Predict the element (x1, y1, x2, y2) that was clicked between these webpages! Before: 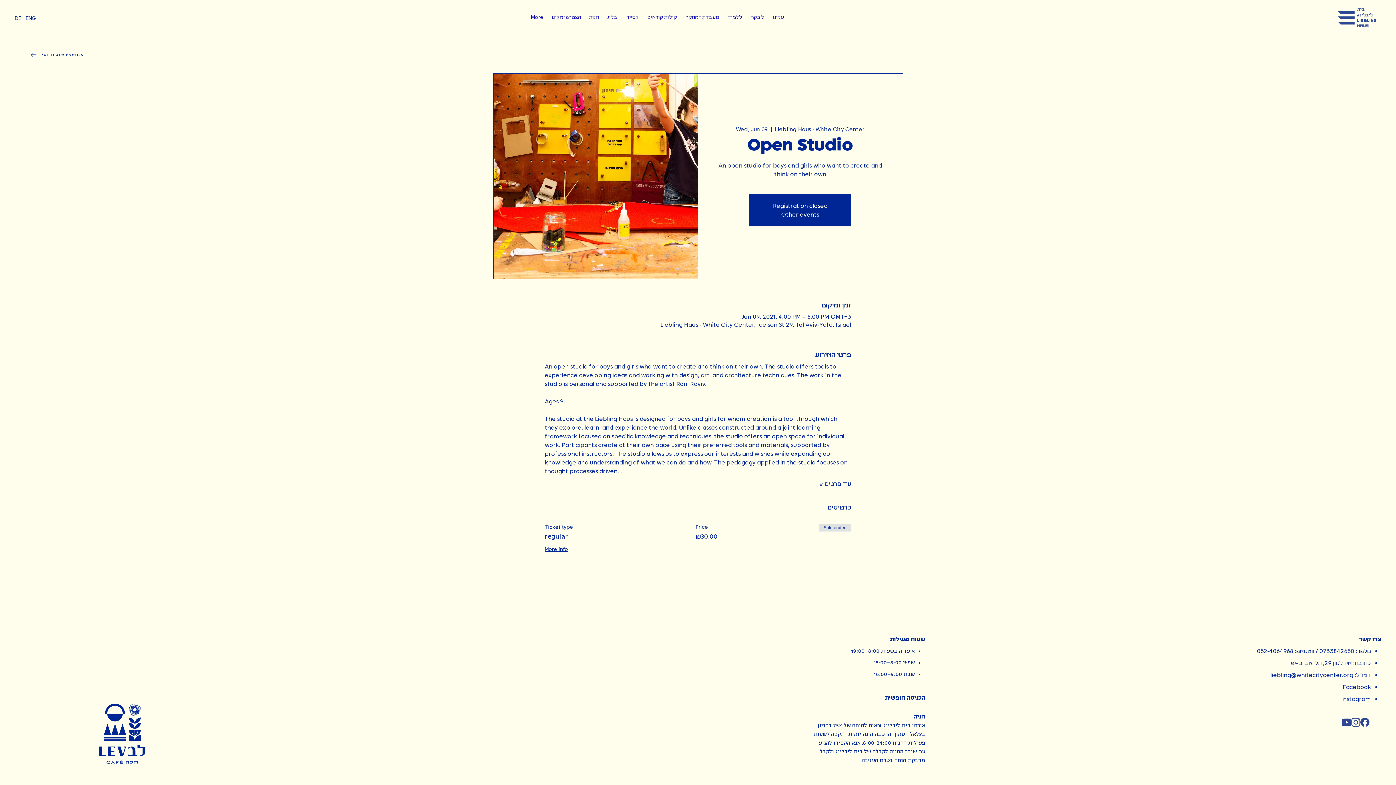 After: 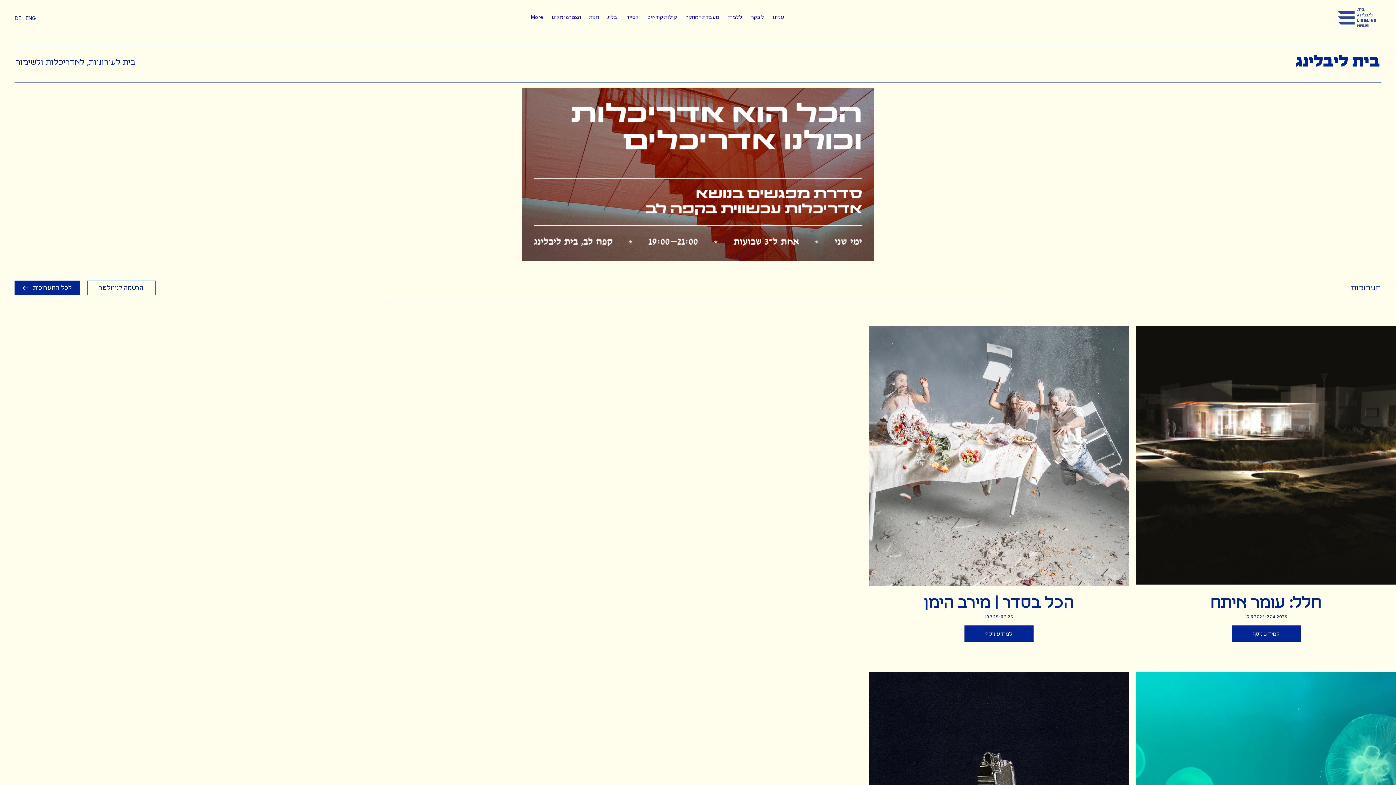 Action: label: לוגו בית ליבלינג, מעבר לעמוד הבית bbox: (1332, 8, 1381, 27)